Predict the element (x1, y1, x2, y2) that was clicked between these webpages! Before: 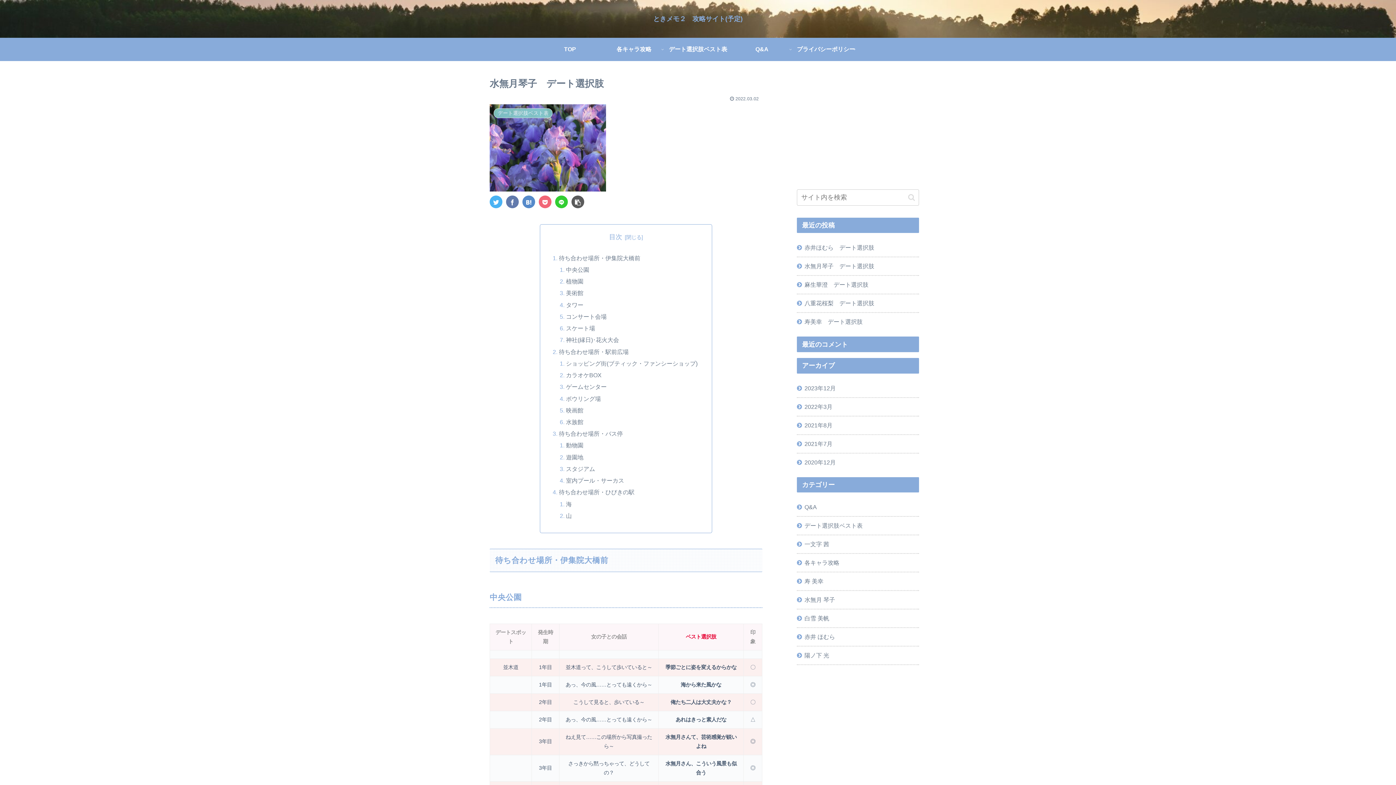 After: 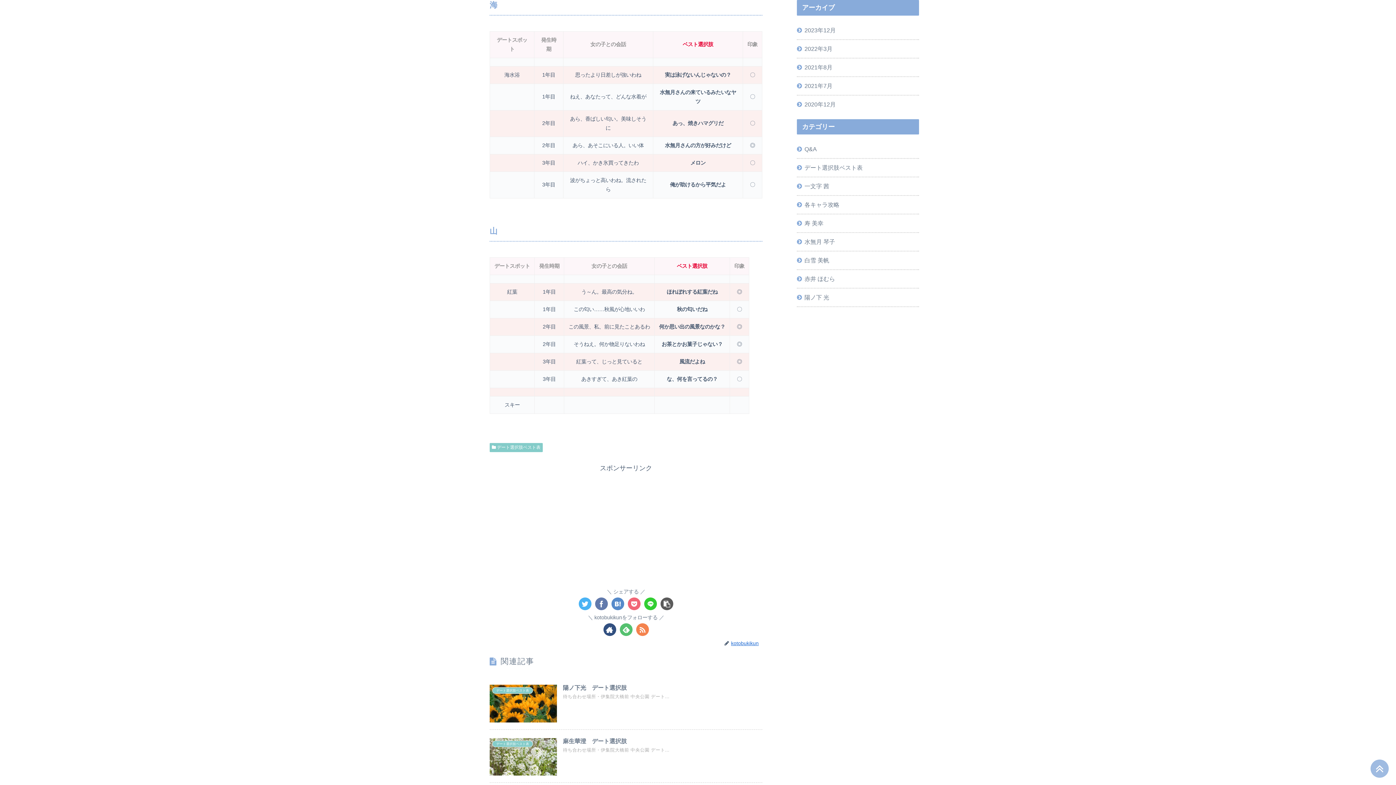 Action: label: 海 bbox: (566, 500, 571, 507)